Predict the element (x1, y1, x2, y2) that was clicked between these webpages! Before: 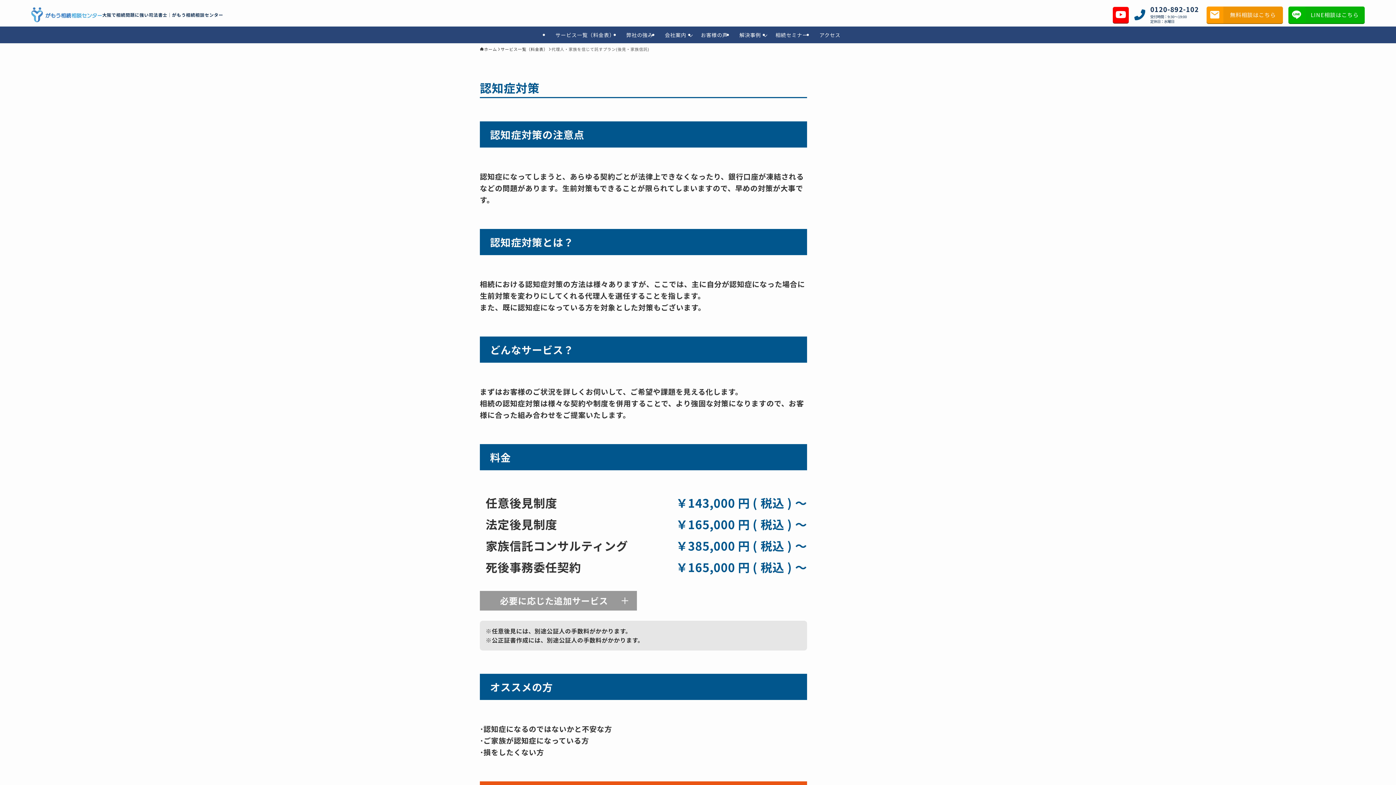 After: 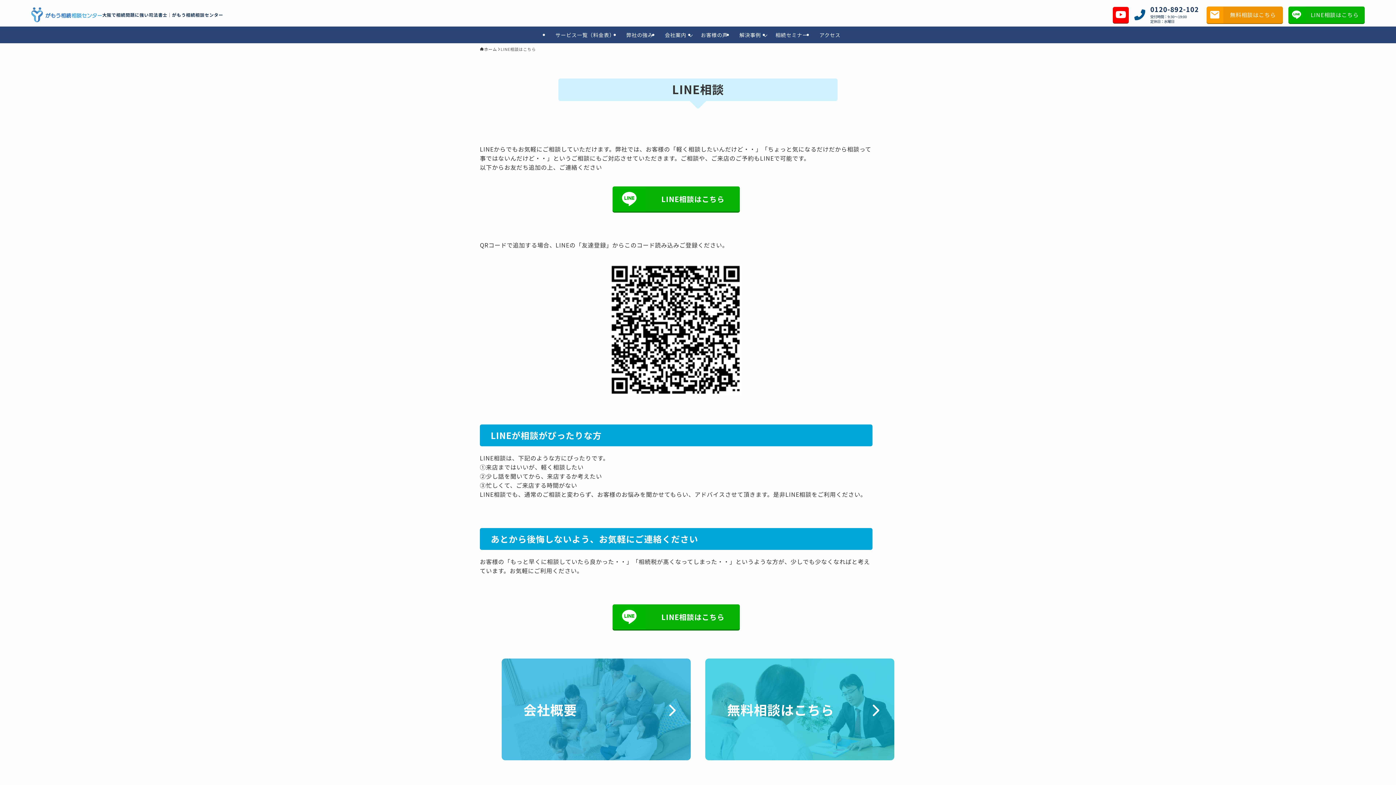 Action: label: LINE相談はこちら bbox: (1288, 6, 1364, 23)